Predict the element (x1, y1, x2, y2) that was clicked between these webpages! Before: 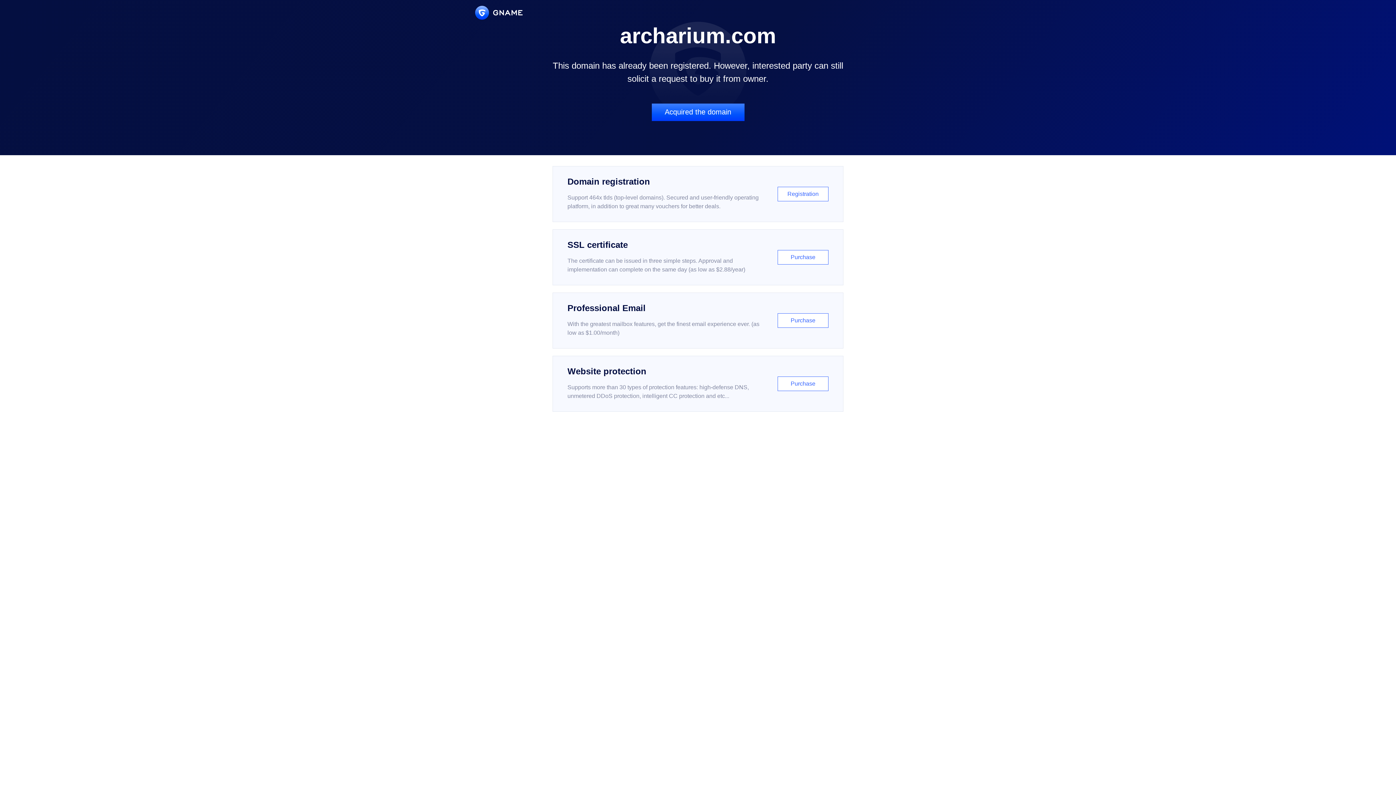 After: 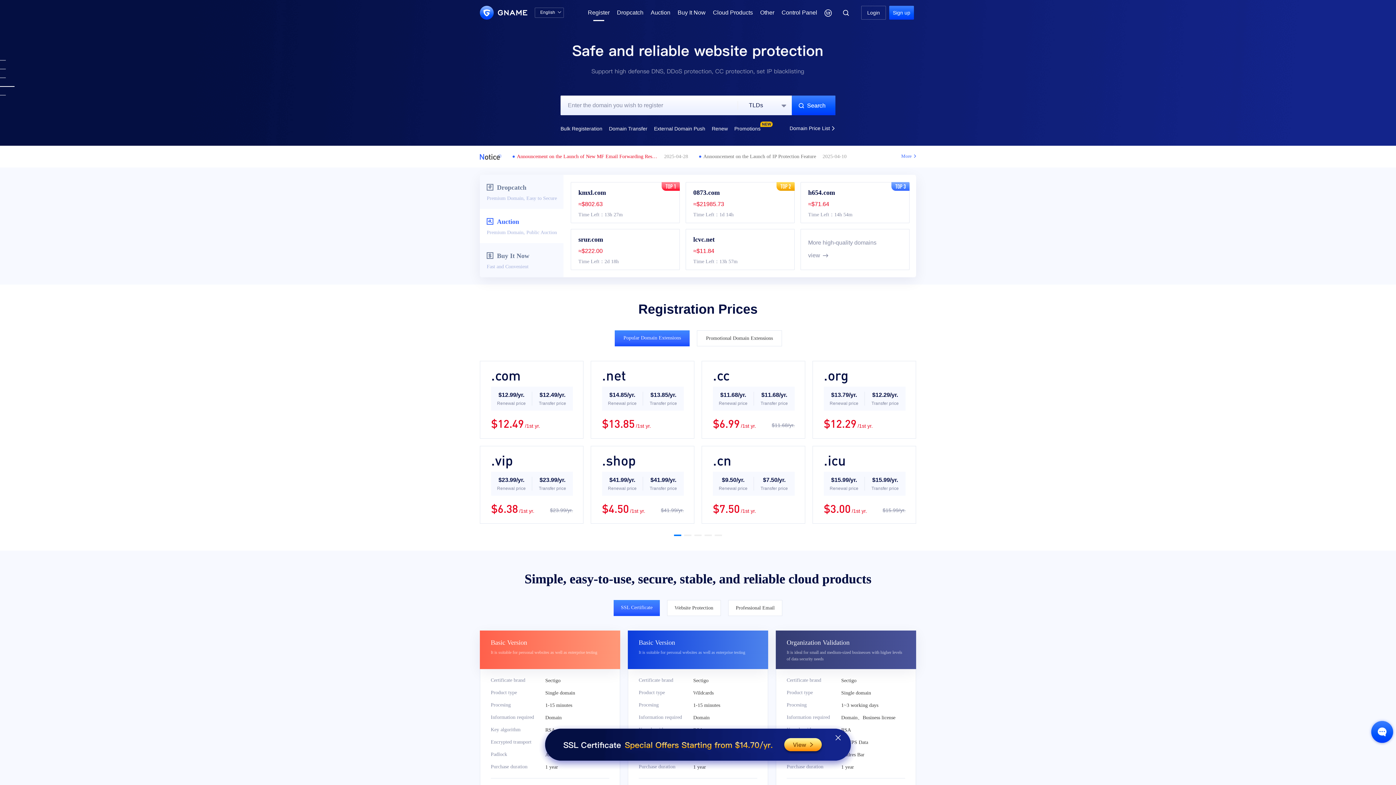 Action: bbox: (552, 166, 843, 222) label: Domain registration

Support 464x tlds (top-level domains). Secured and user-friendly operating platform, in addition to great many vouchers for better deals.

Registration